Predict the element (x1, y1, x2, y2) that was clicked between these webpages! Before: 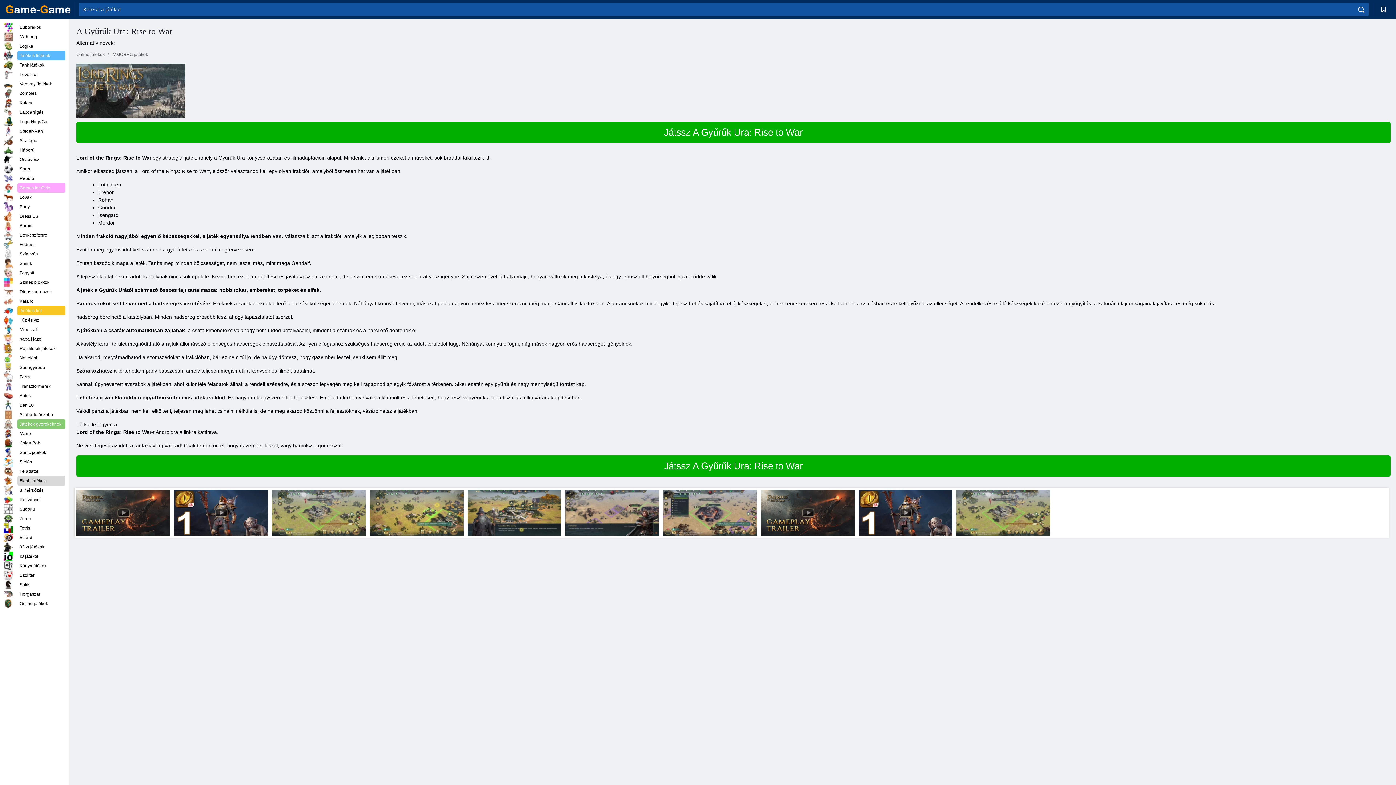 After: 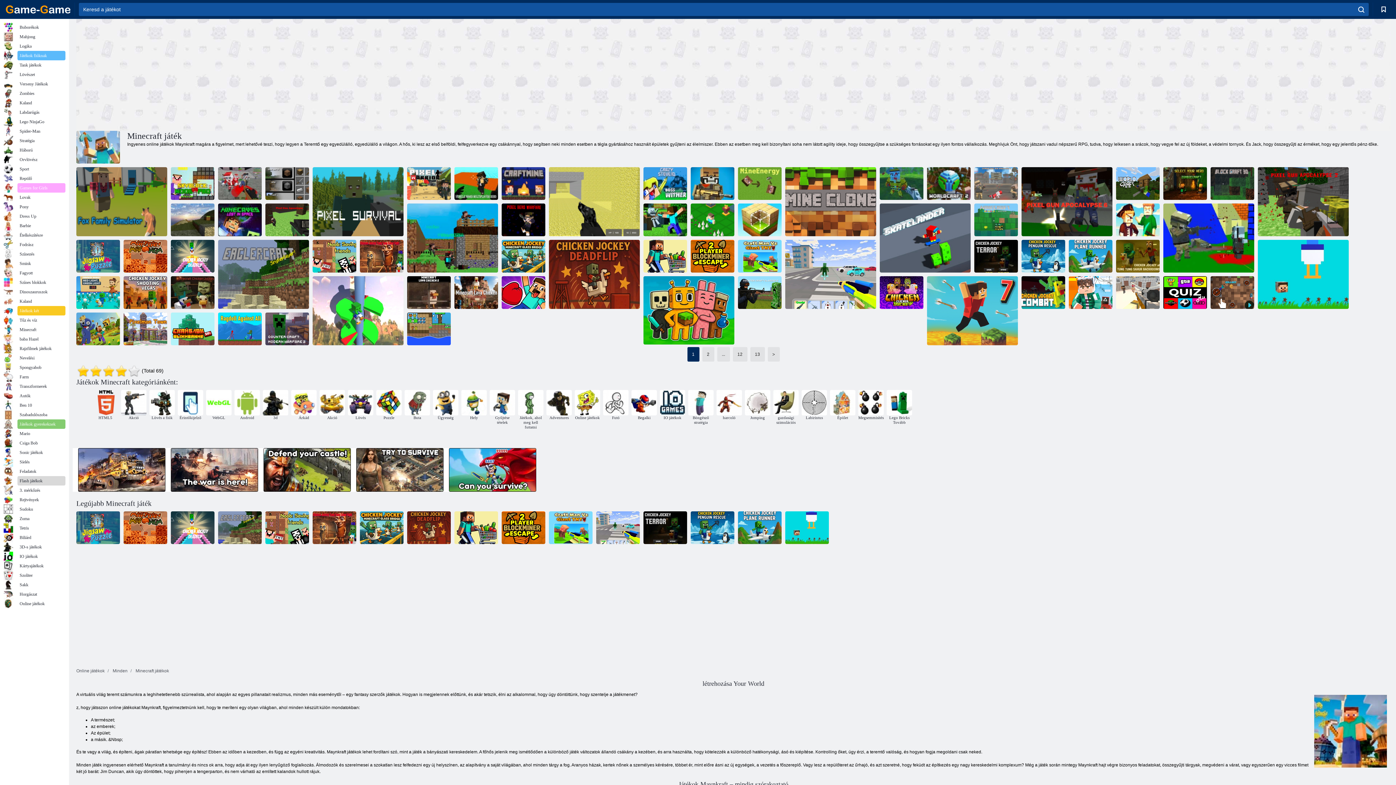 Action: label: Minecraft bbox: (3, 325, 65, 334)